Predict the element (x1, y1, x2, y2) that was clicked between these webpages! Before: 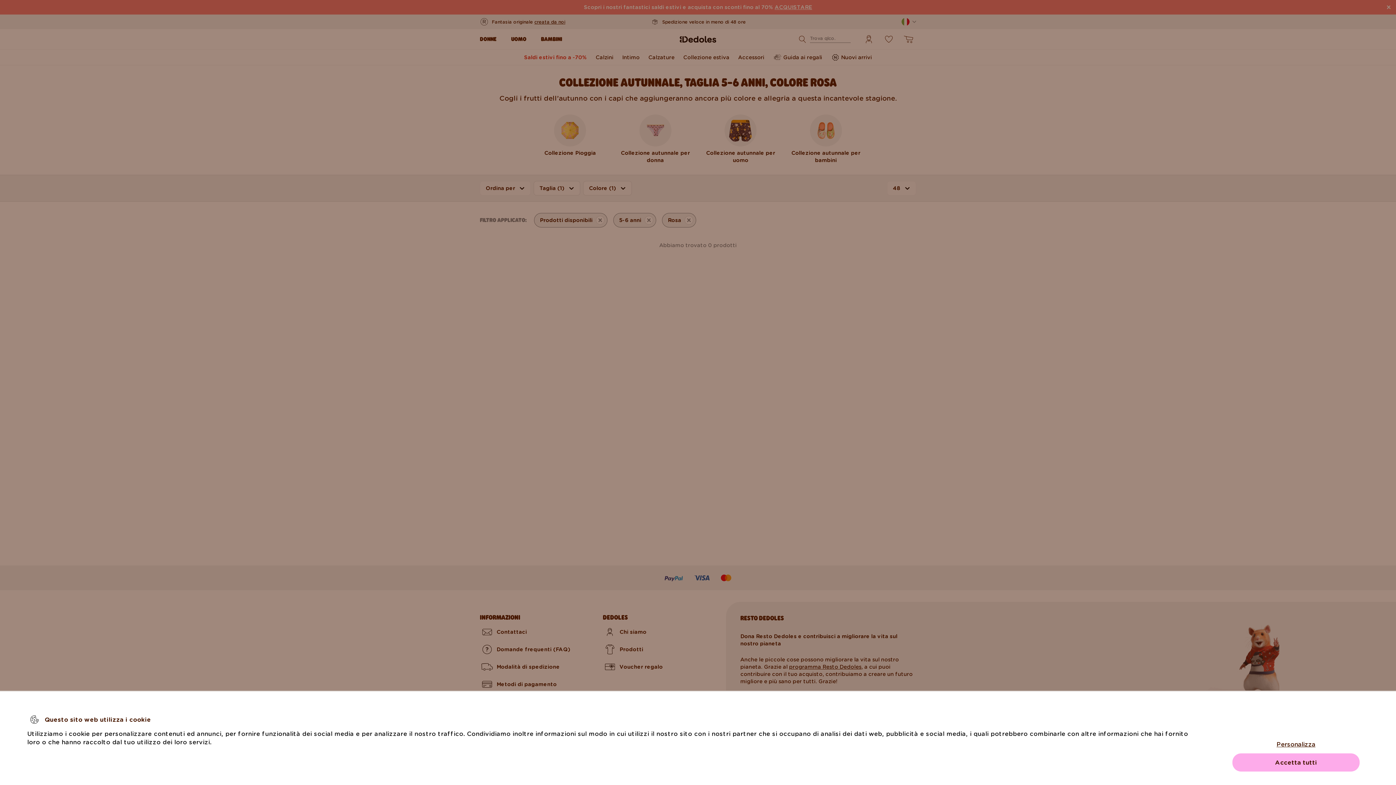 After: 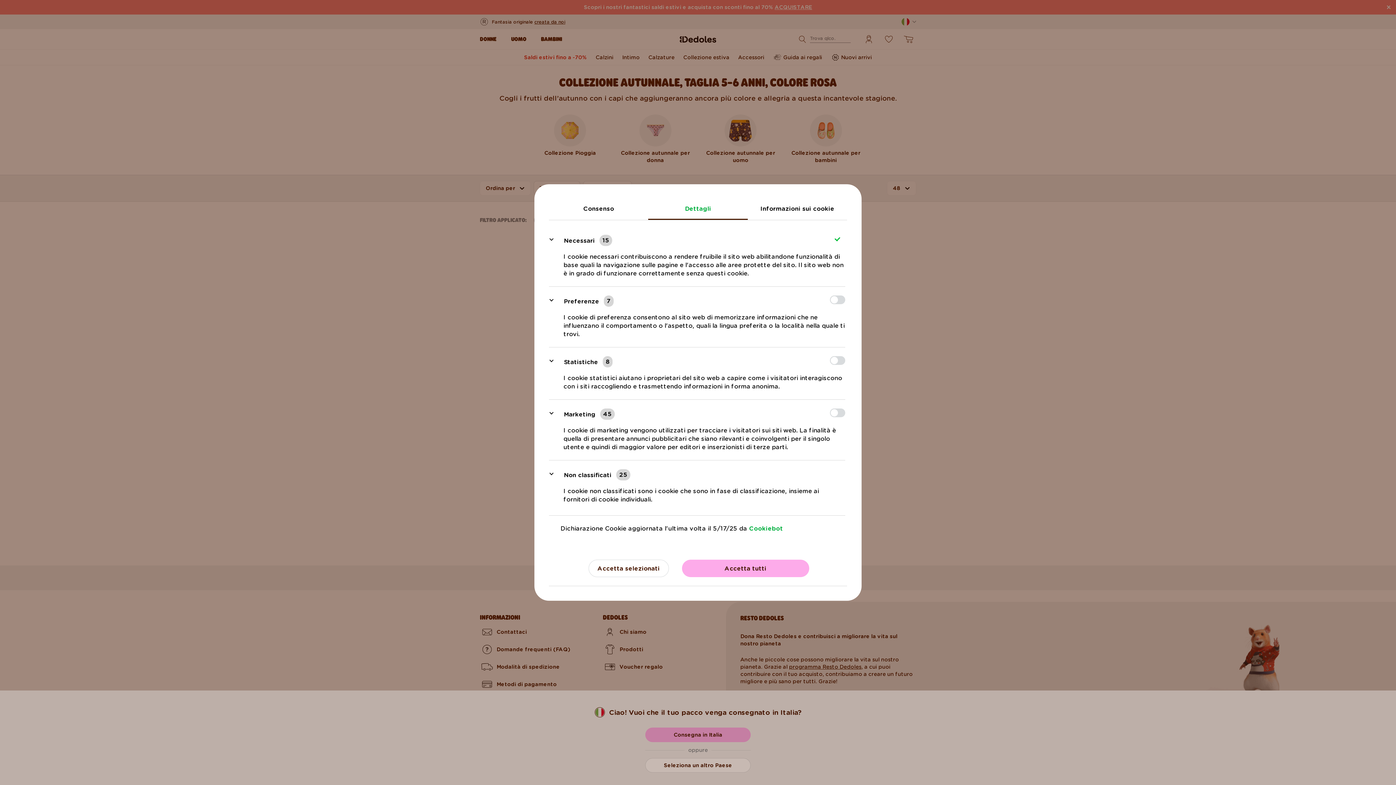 Action: label: Personalizza bbox: (1232, 735, 1360, 753)